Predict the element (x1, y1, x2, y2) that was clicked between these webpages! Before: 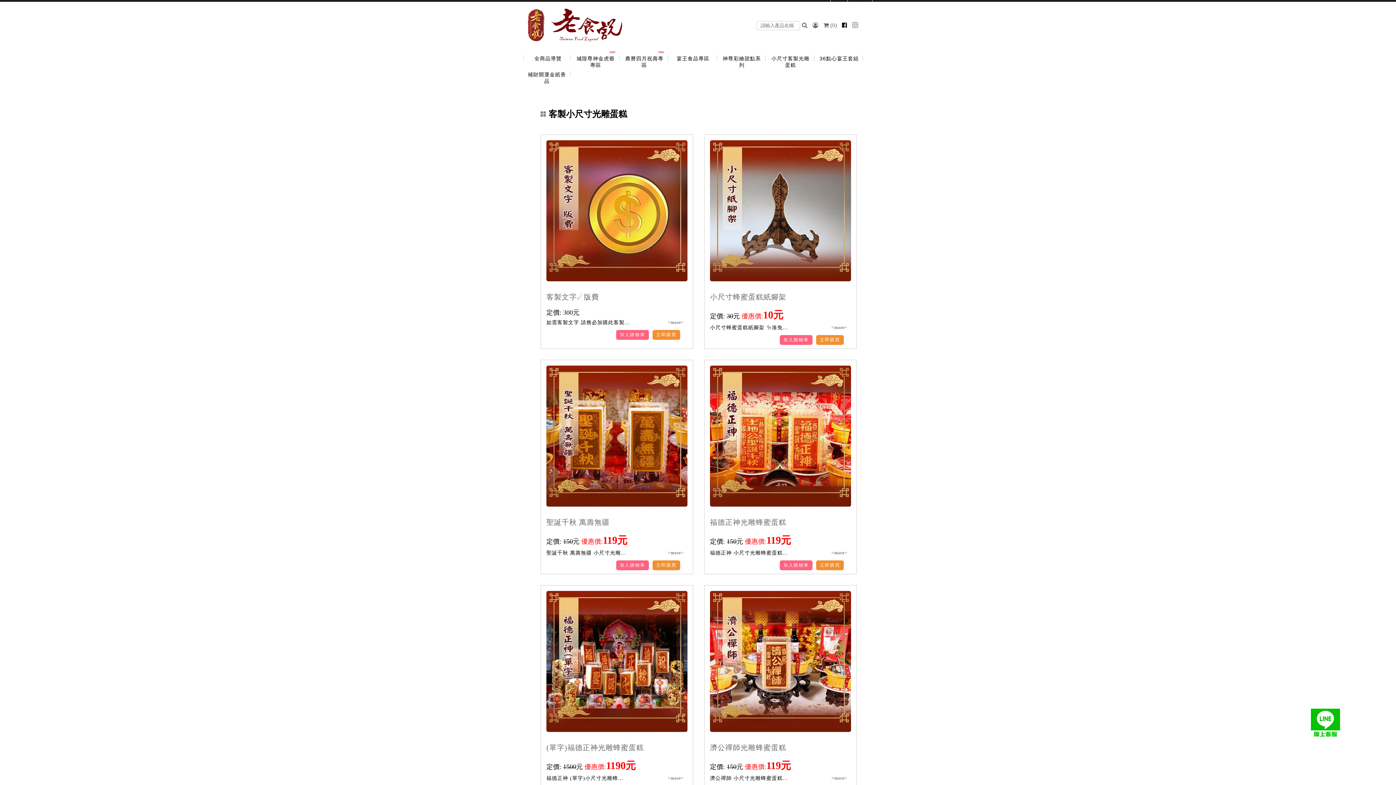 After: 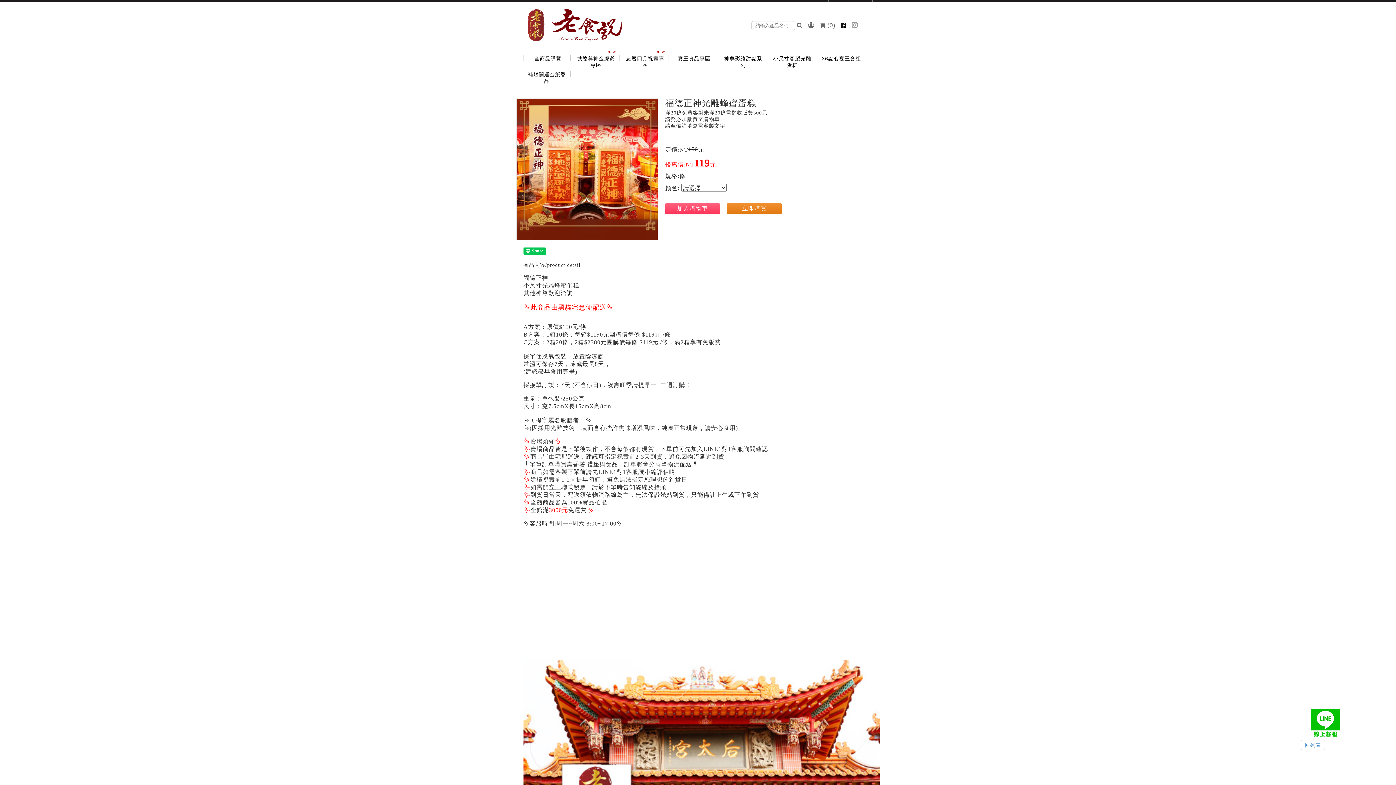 Action: bbox: (710, 365, 851, 511)